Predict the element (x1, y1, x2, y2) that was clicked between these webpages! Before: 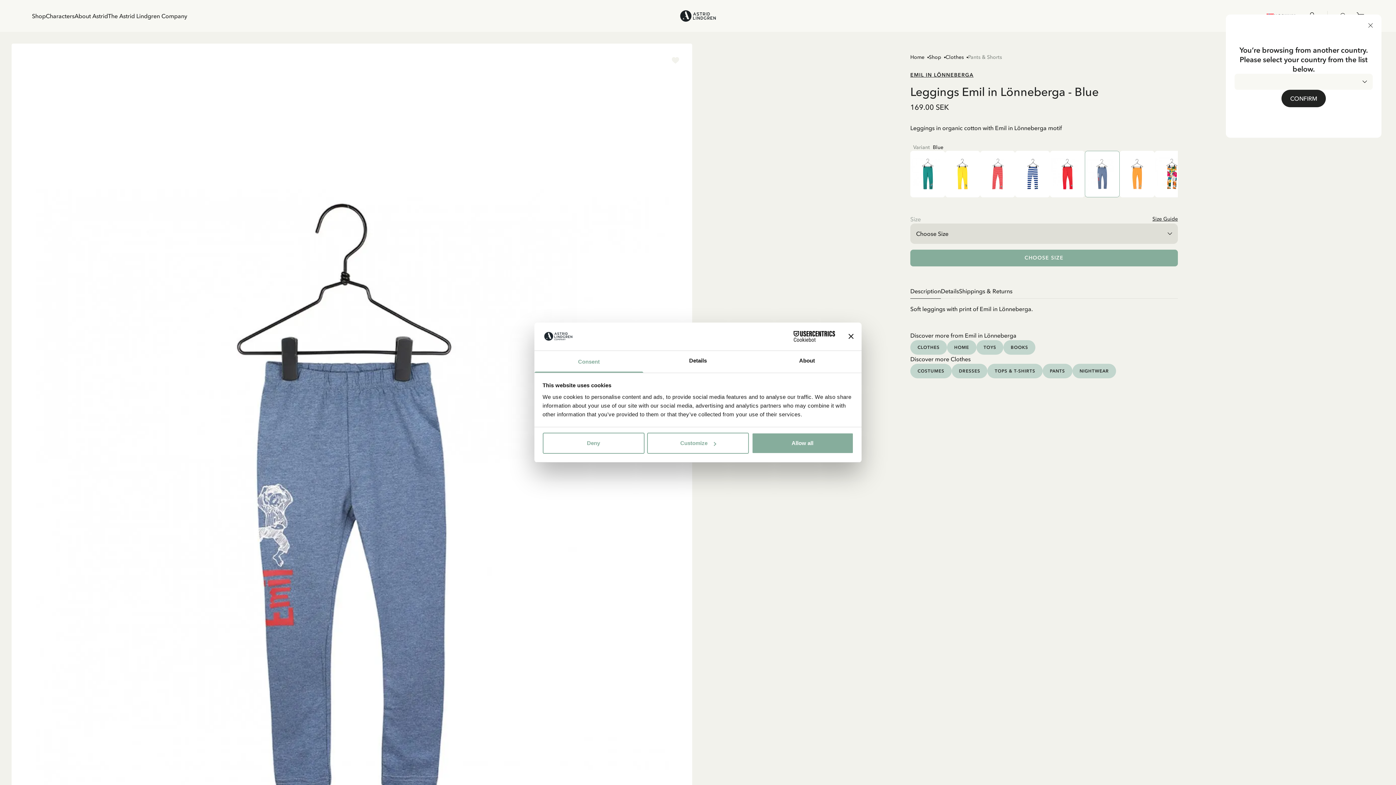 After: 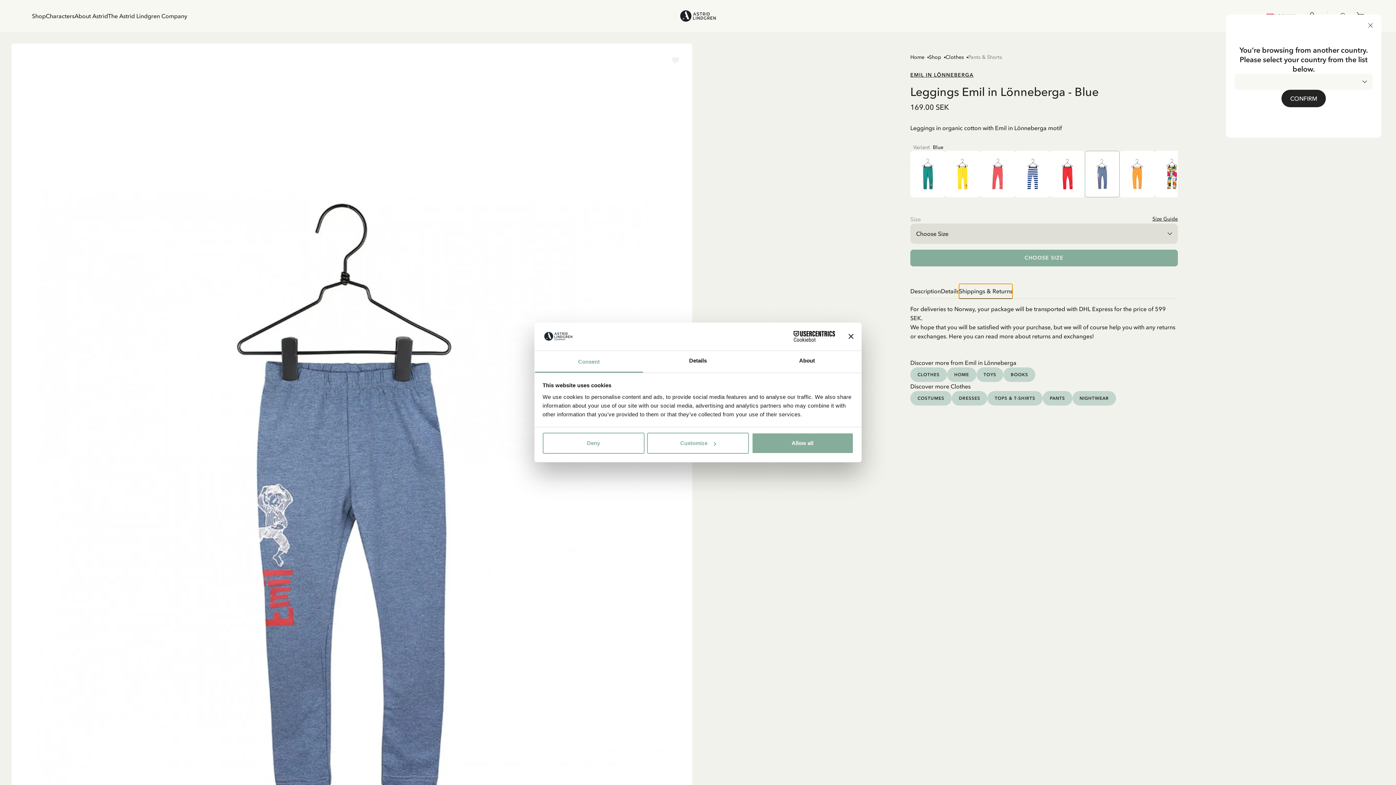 Action: label: Shippings & Returns bbox: (959, 283, 1012, 298)